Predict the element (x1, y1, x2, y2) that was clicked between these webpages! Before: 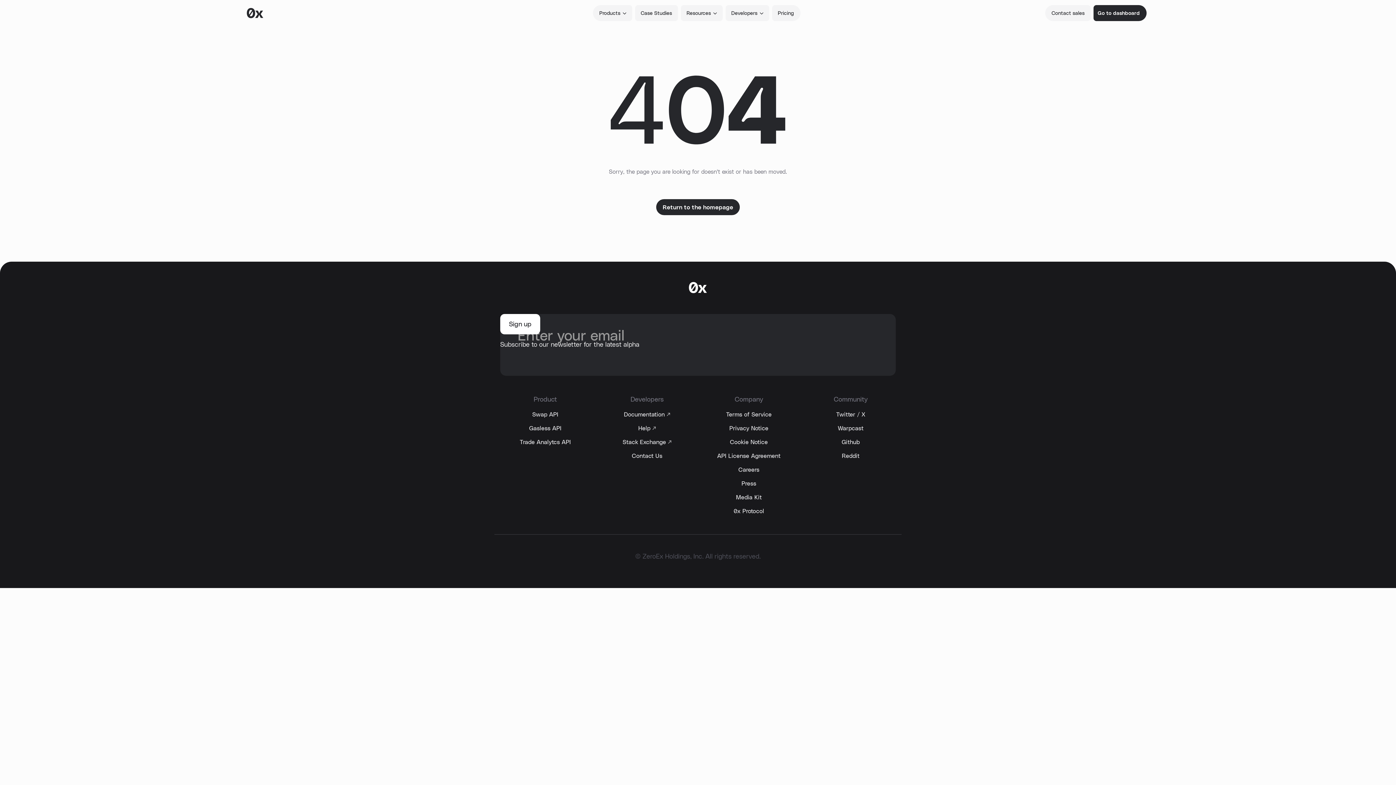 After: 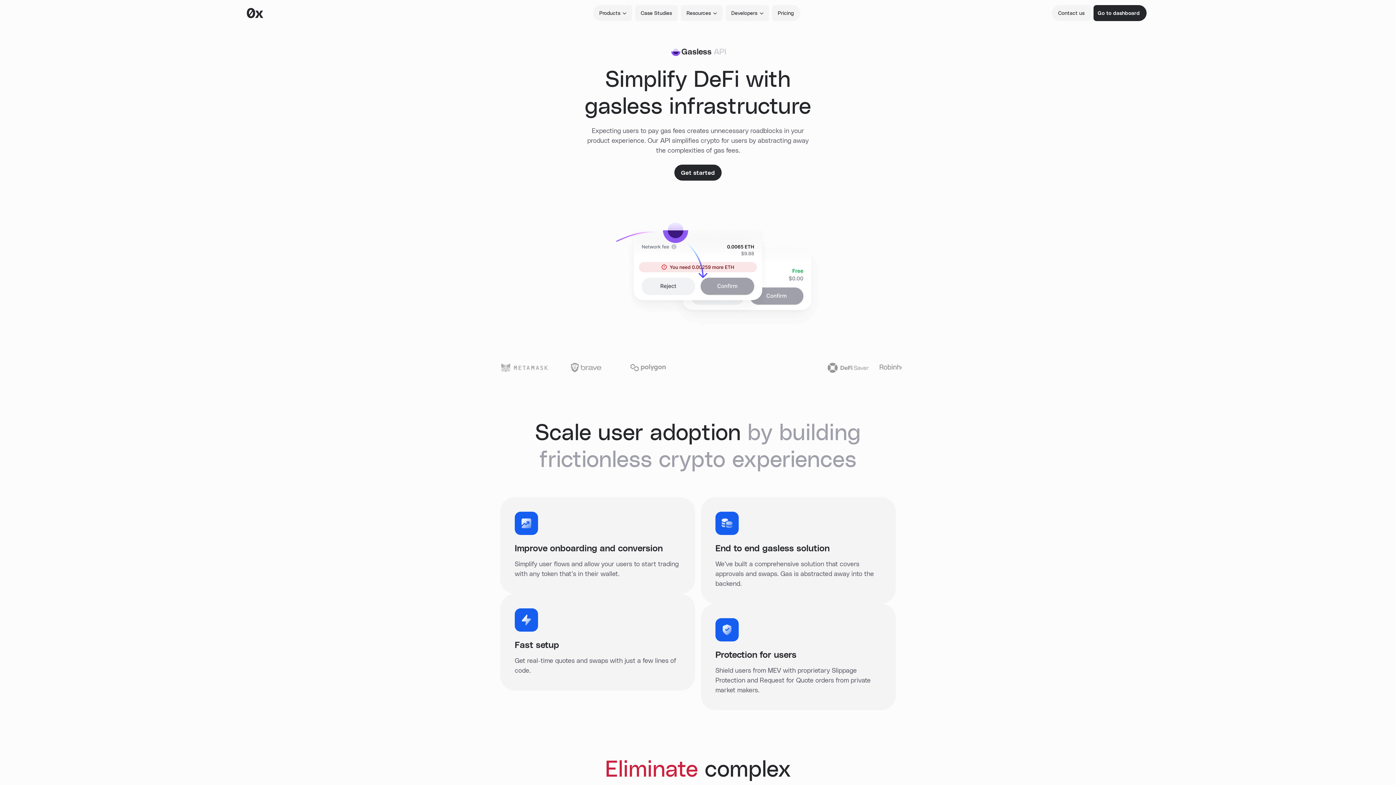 Action: label: Gasless API bbox: (529, 425, 561, 431)